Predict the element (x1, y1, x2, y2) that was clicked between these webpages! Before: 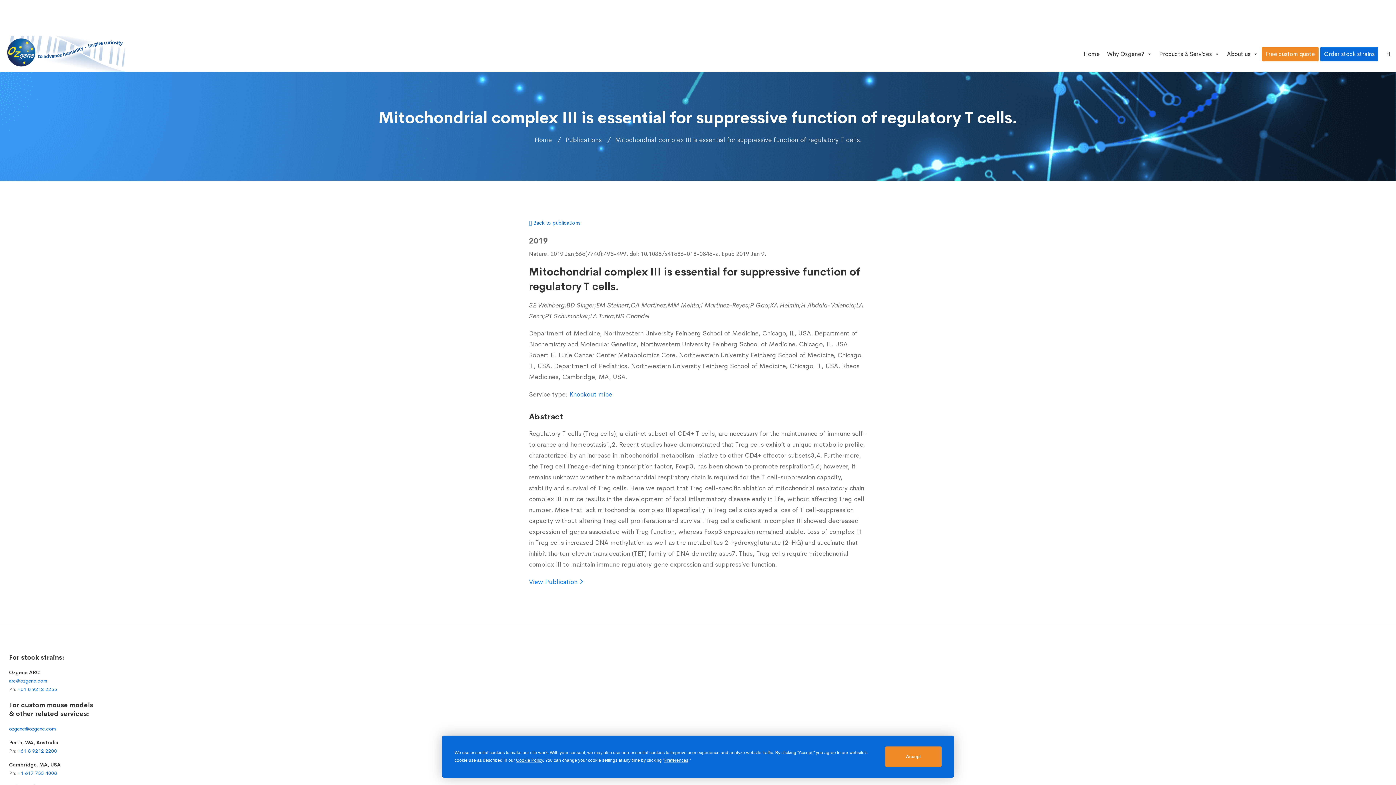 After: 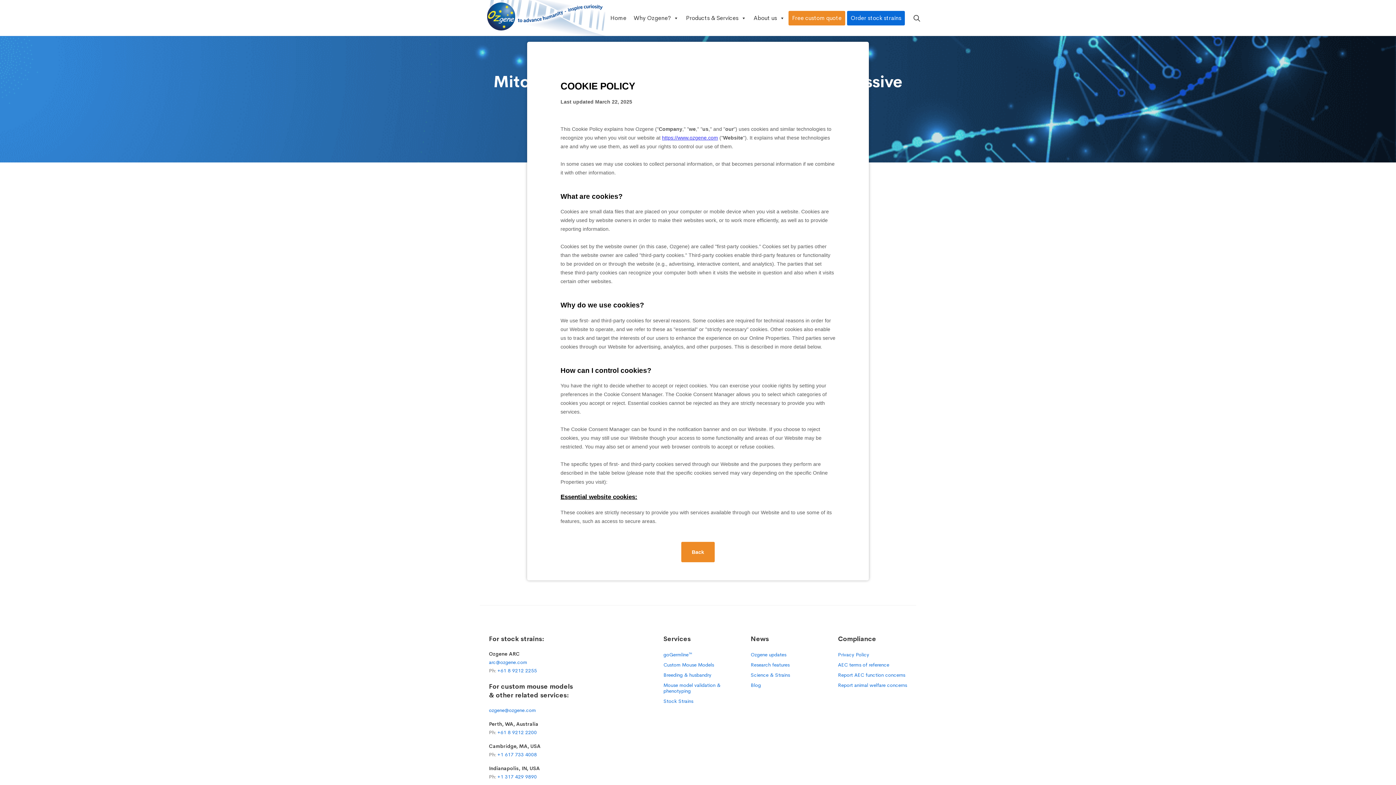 Action: label: Cookie Policy bbox: (516, 758, 543, 763)